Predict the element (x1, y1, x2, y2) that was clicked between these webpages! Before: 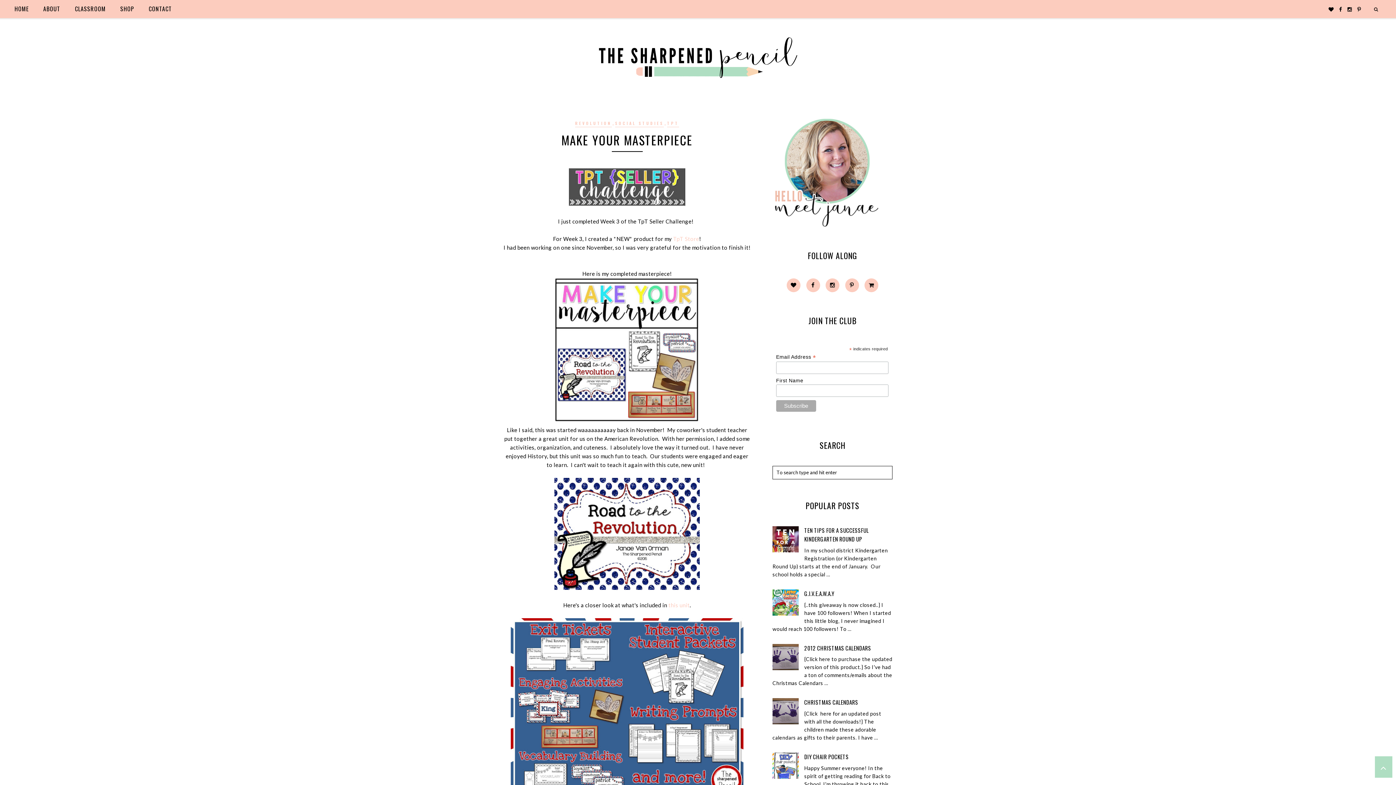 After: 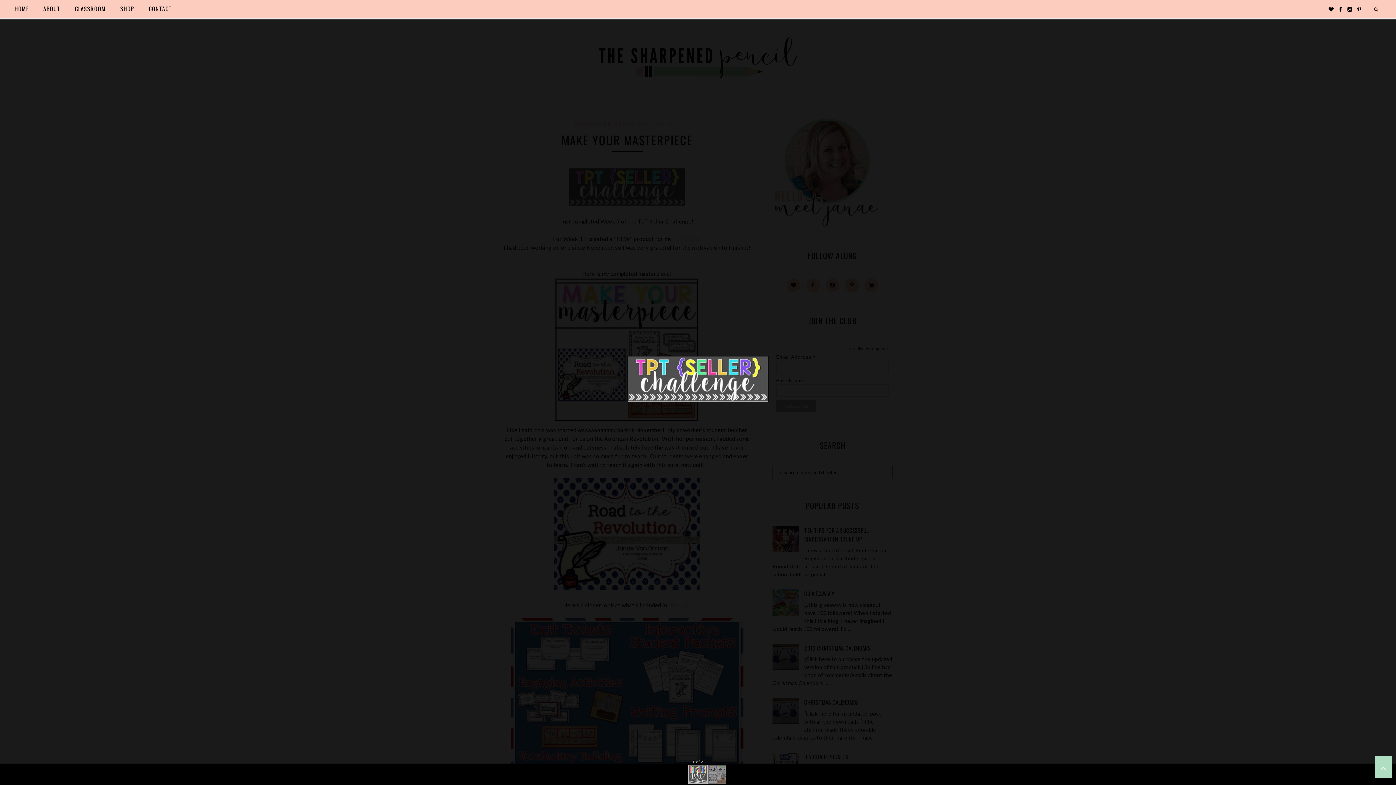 Action: bbox: (569, 200, 685, 207)